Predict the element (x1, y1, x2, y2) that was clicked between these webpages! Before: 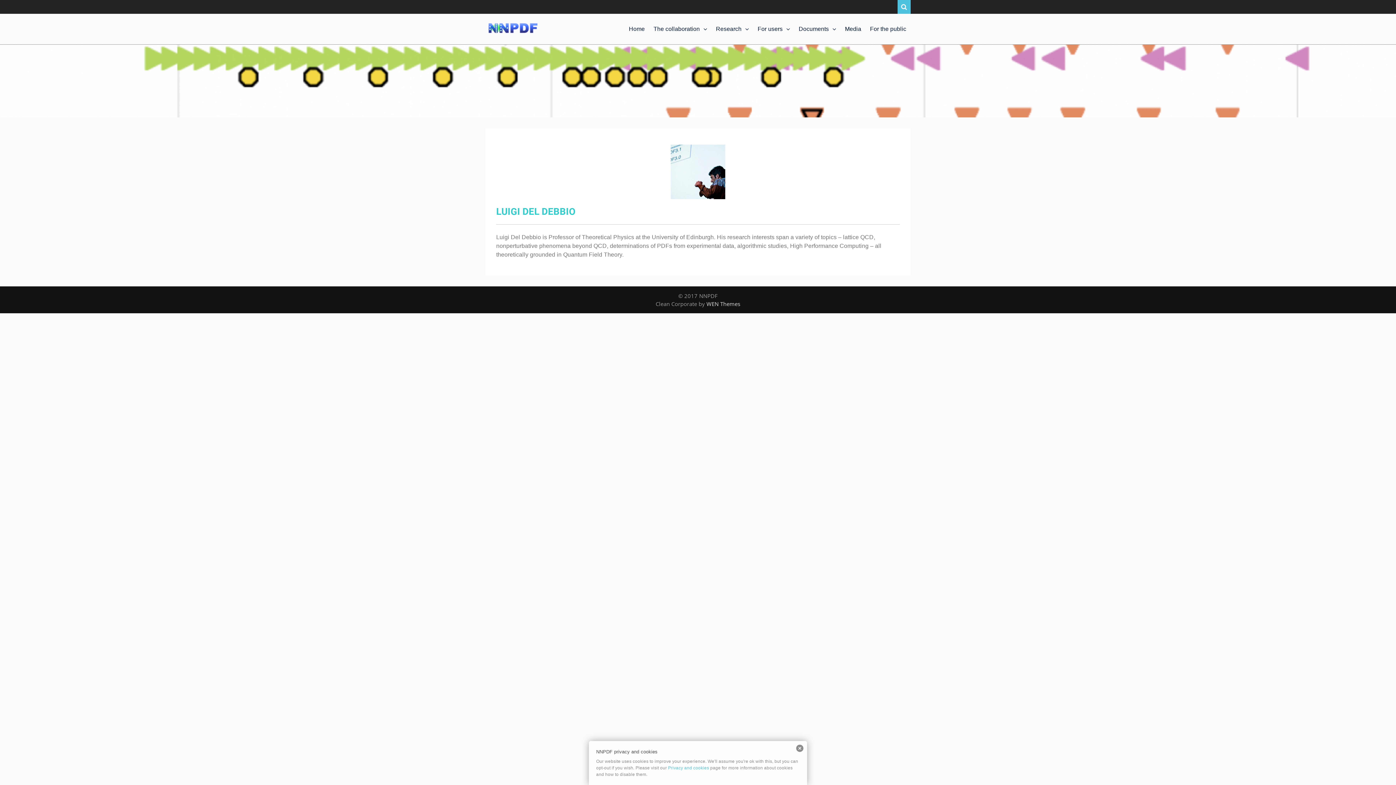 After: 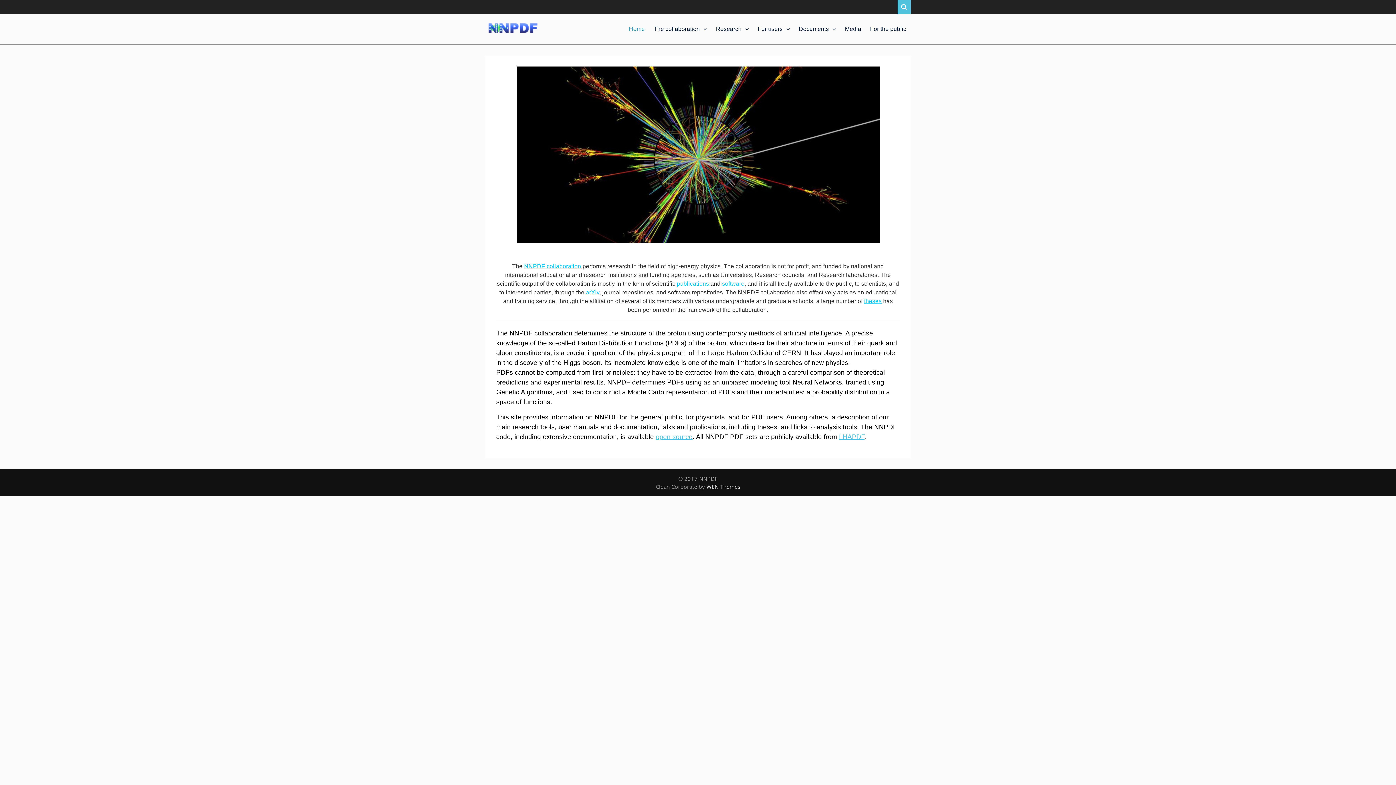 Action: label: Home bbox: (624, 13, 649, 44)